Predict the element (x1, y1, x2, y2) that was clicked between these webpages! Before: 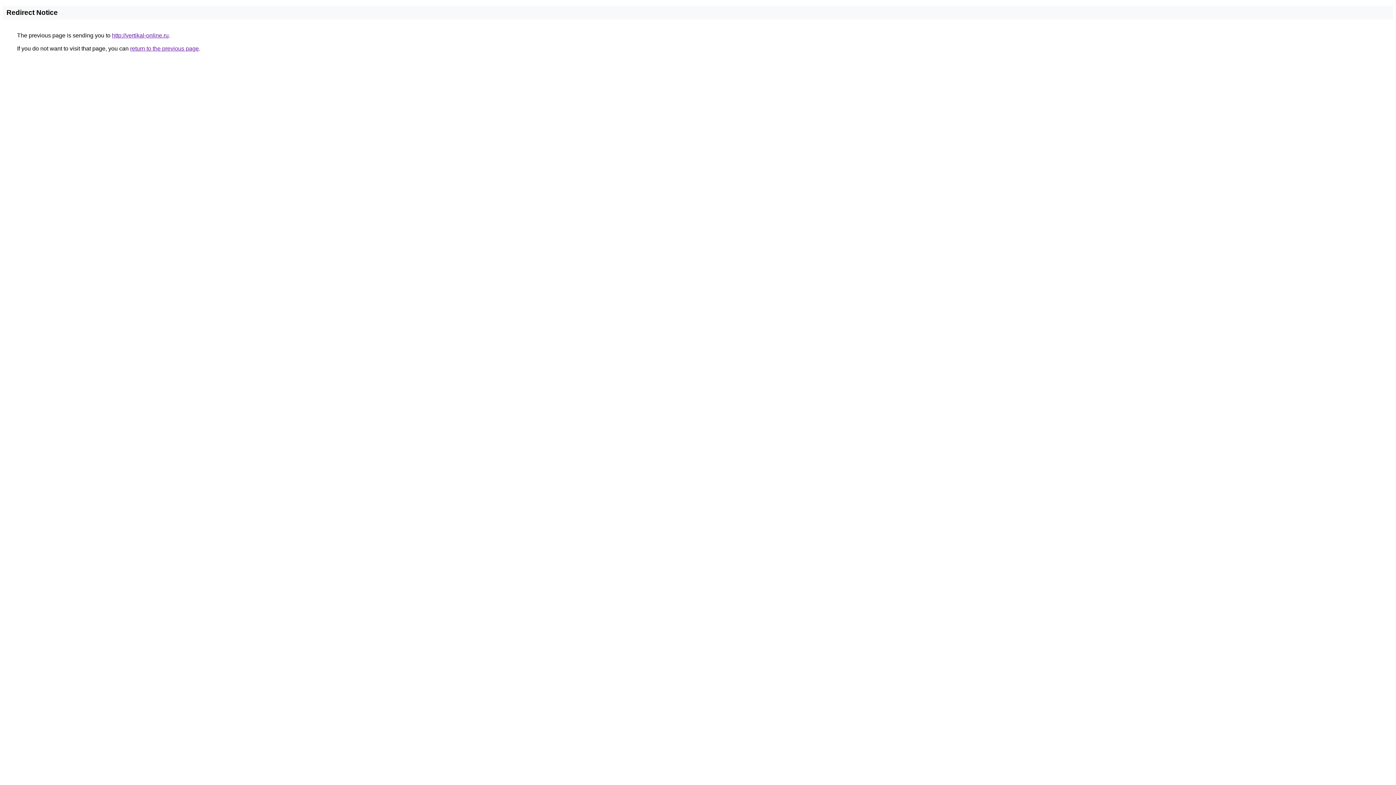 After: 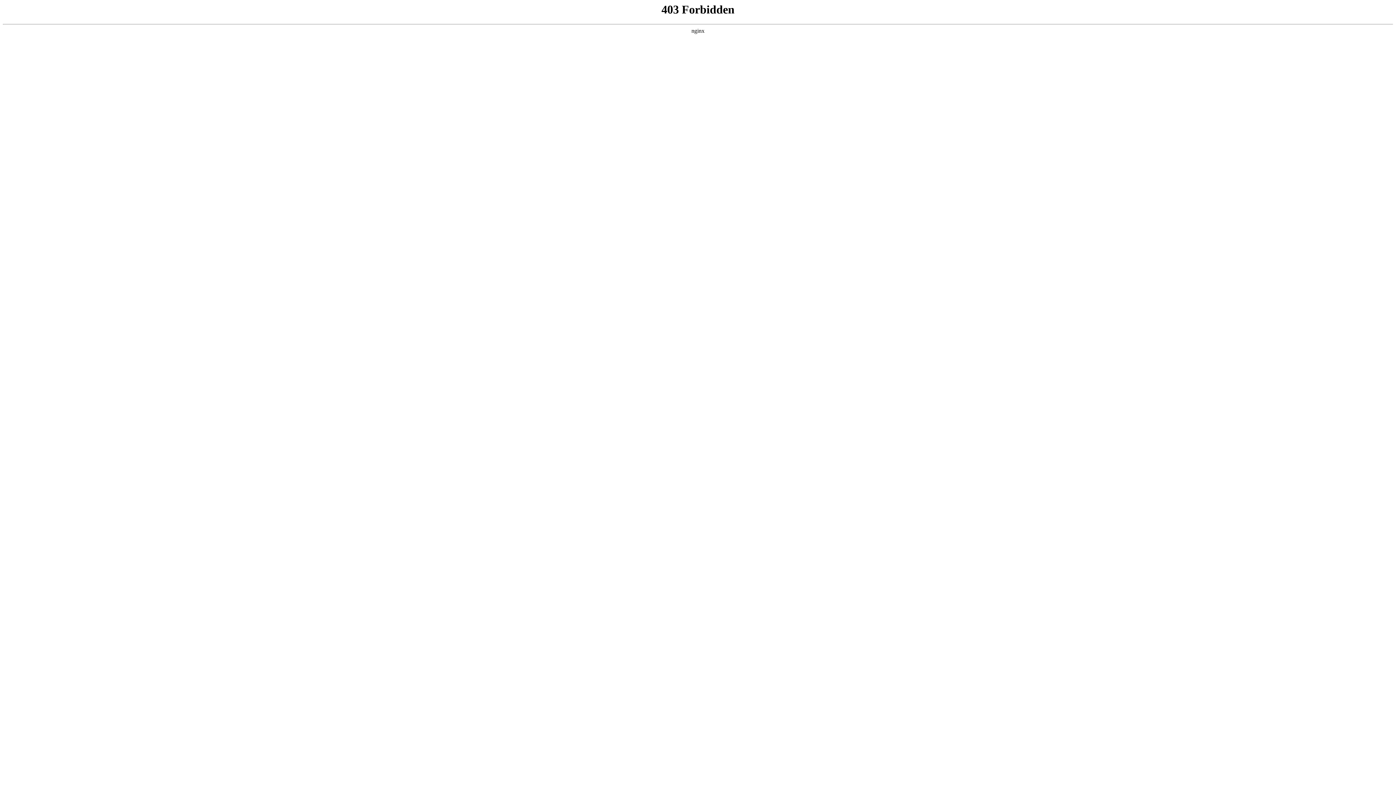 Action: label: http://vertikal-online.ru bbox: (112, 32, 168, 38)